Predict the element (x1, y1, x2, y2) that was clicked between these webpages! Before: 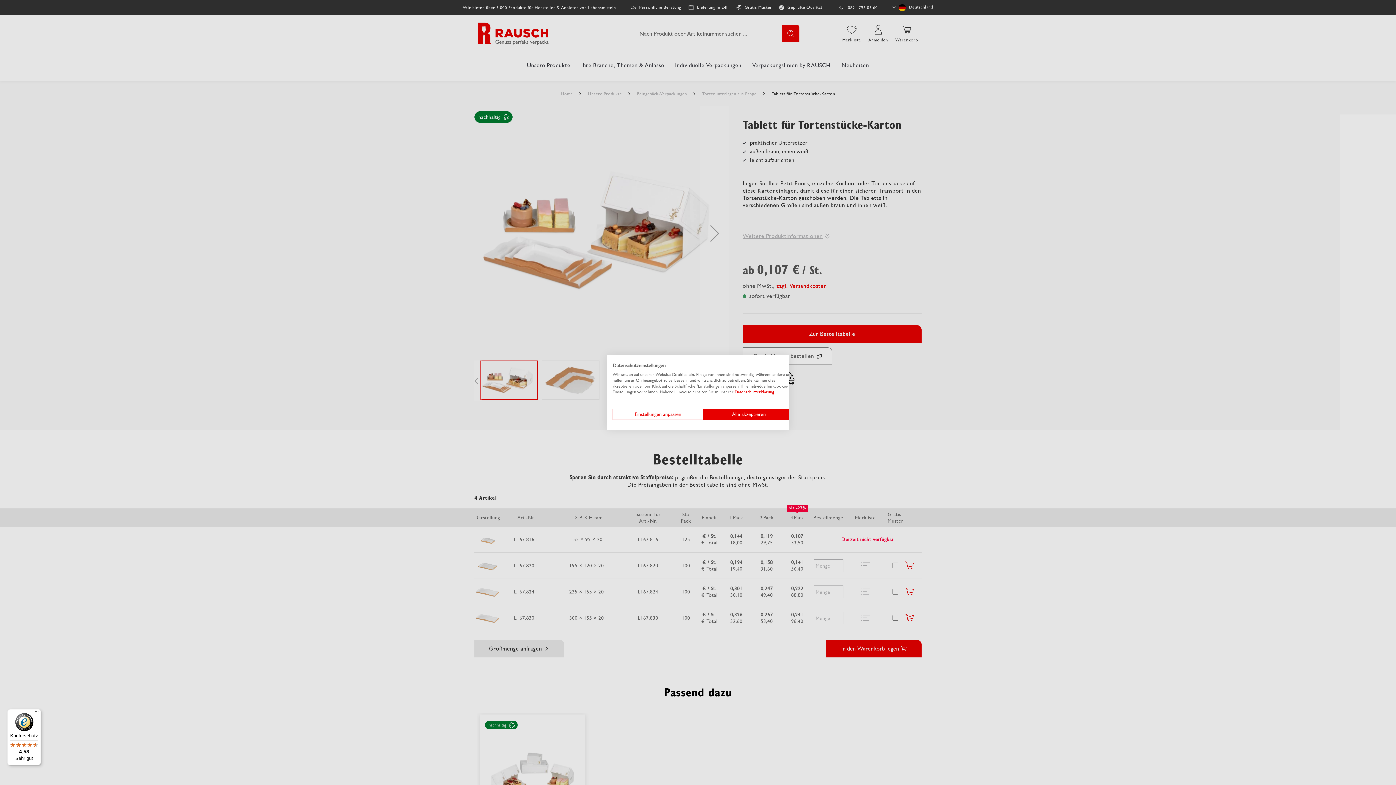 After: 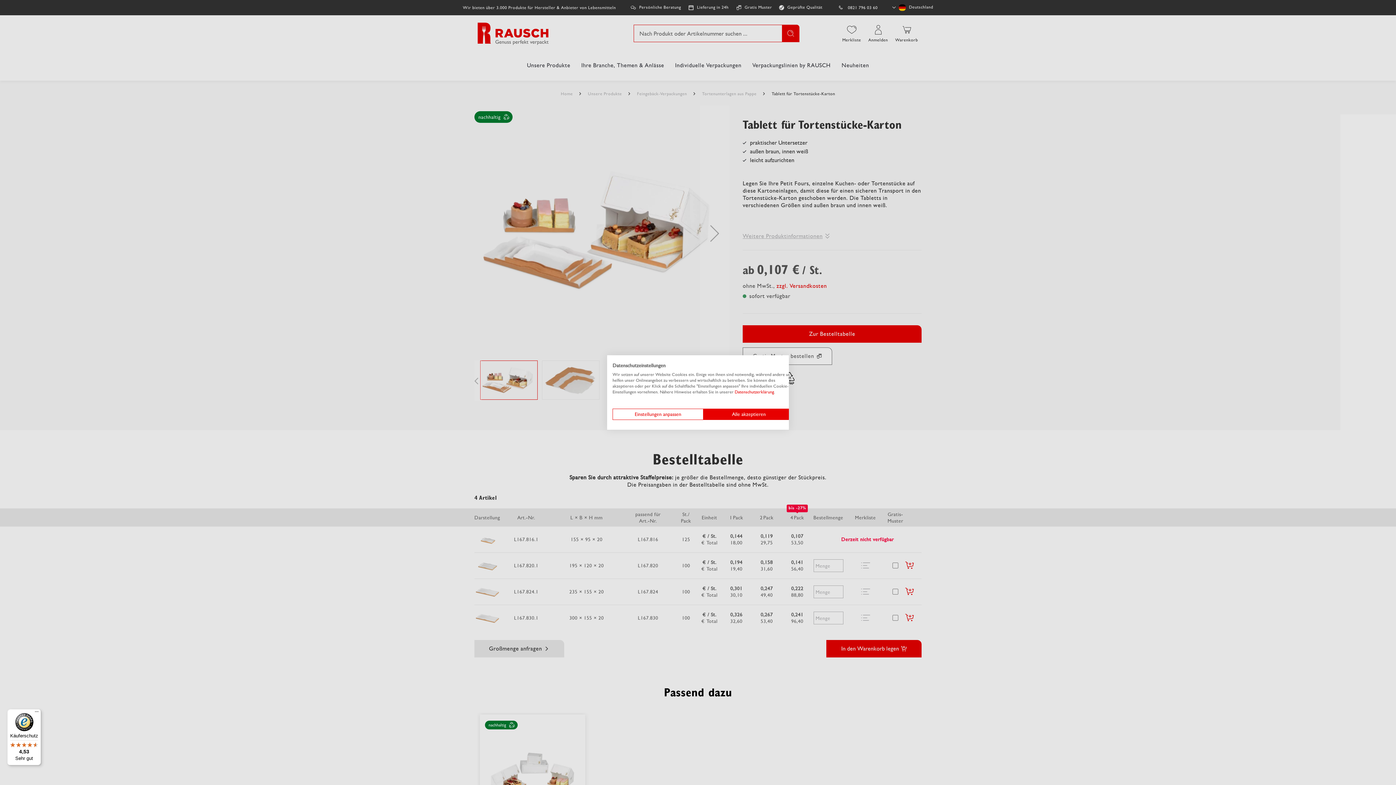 Action: bbox: (734, 389, 774, 394) label: Datenschutzerklärung